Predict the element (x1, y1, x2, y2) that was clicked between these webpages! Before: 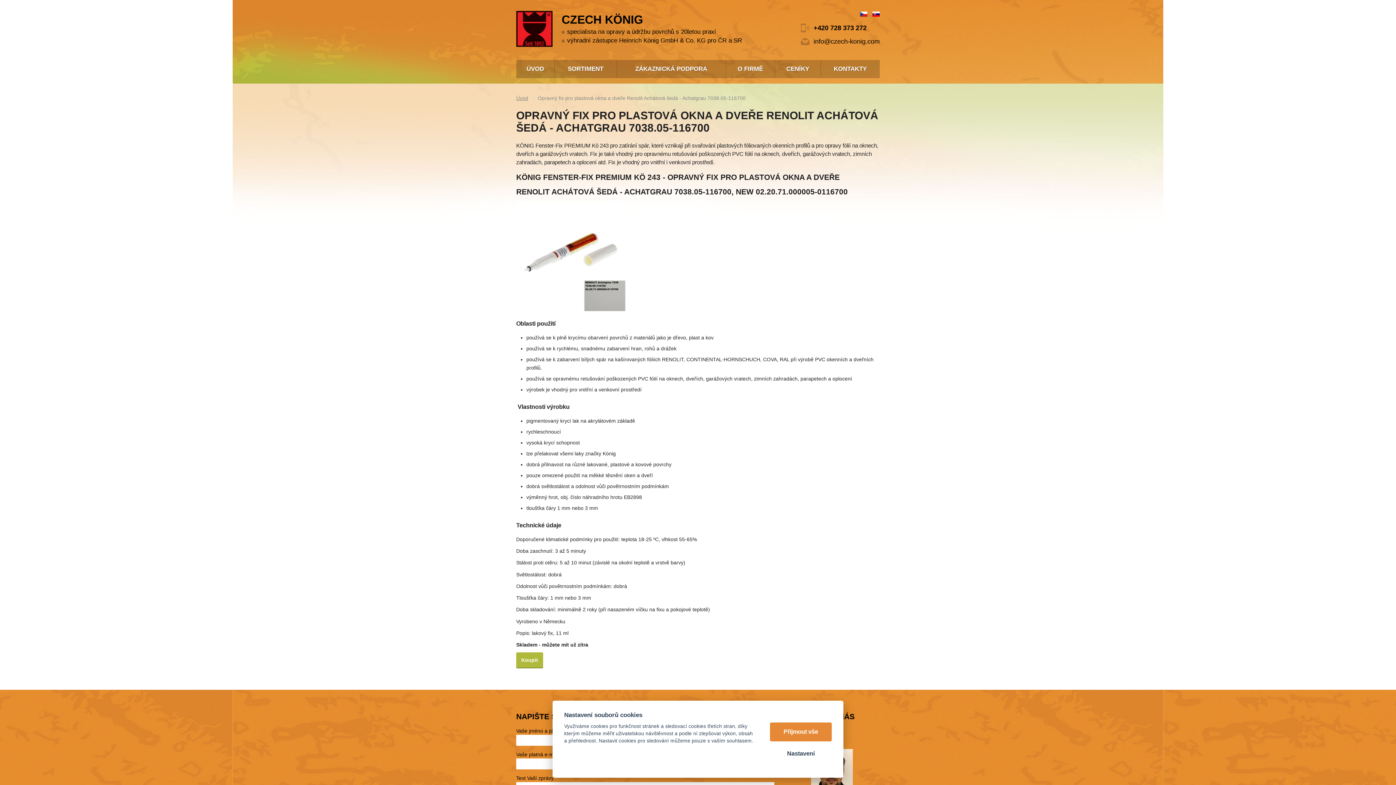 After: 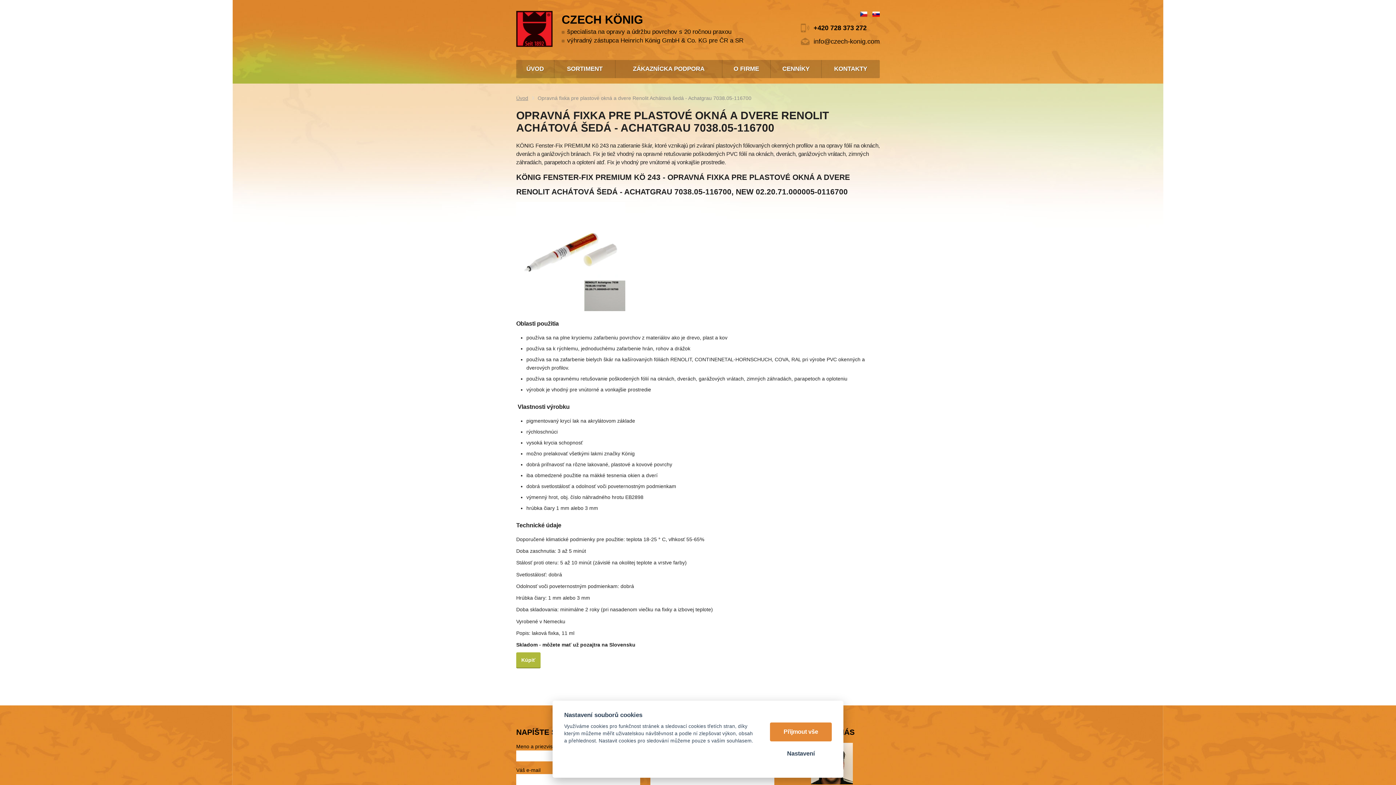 Action: bbox: (872, 12, 880, 18)